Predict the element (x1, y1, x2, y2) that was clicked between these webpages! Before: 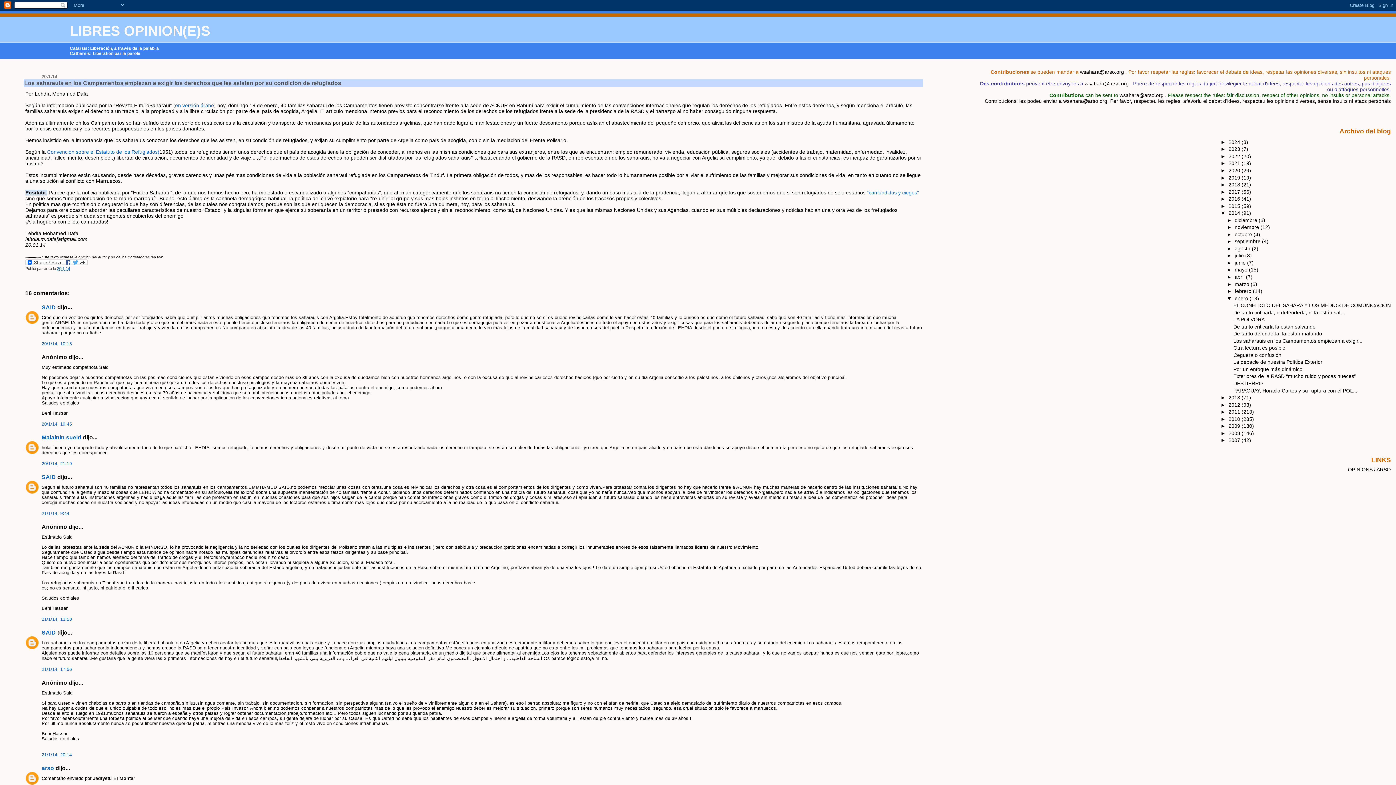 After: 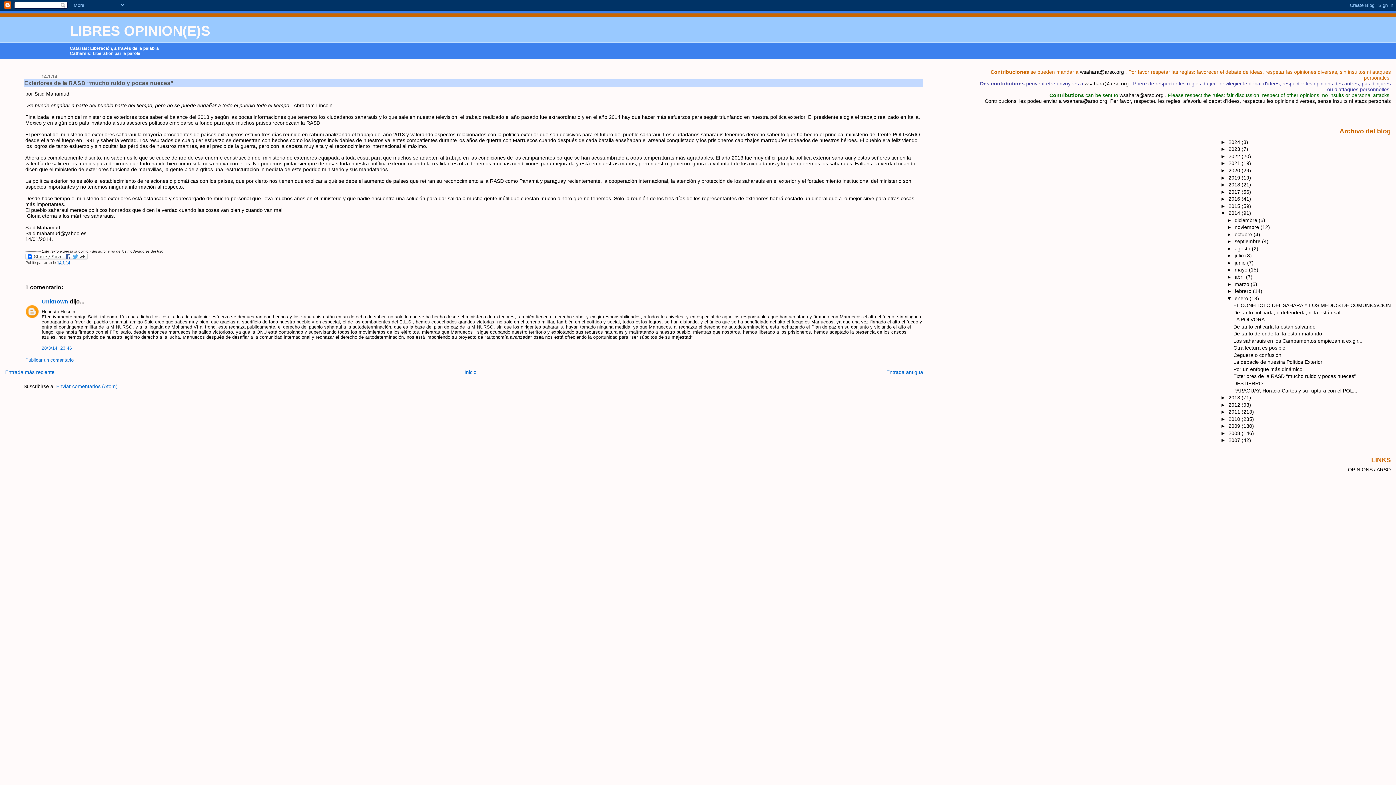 Action: bbox: (1233, 373, 1356, 379) label: Exteriores de la RASD “mucho ruido y pocas nueces”